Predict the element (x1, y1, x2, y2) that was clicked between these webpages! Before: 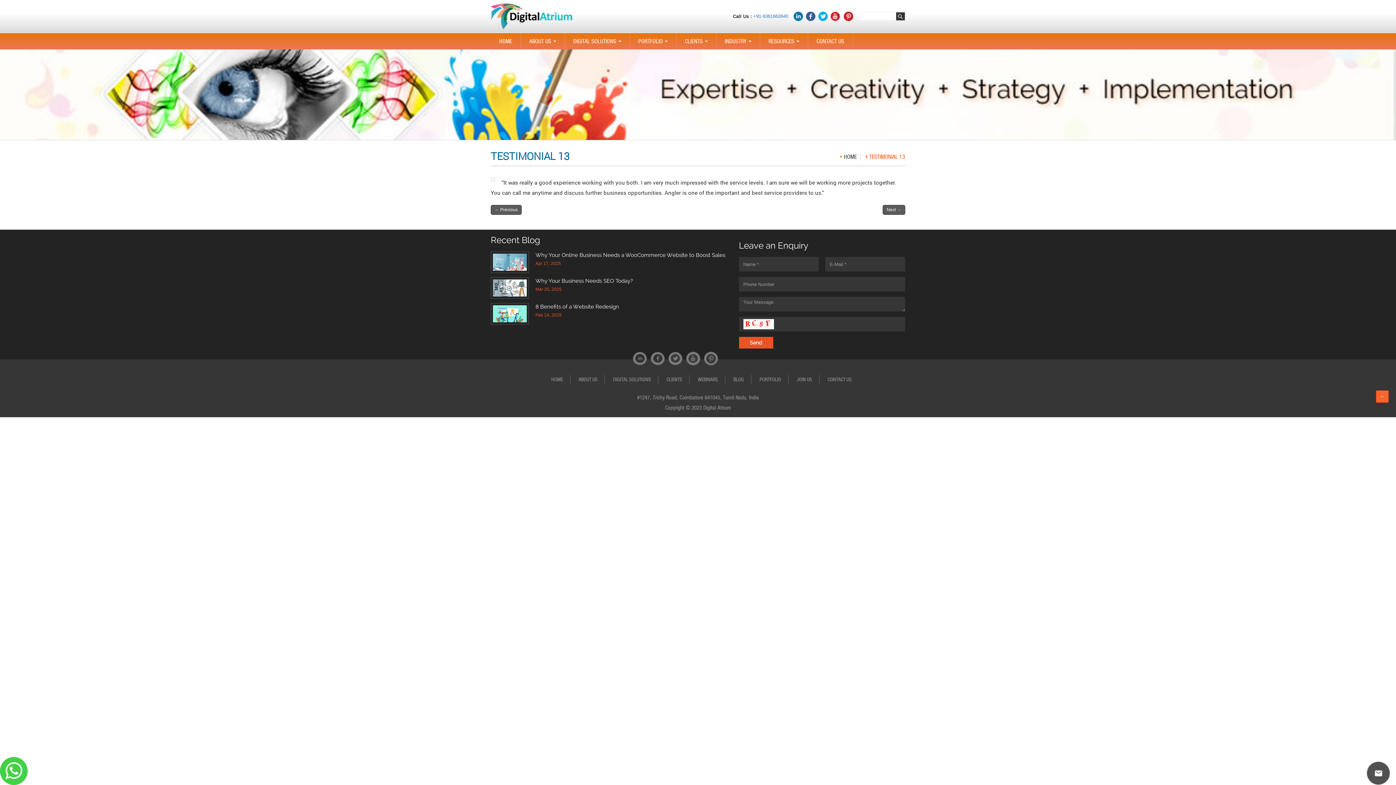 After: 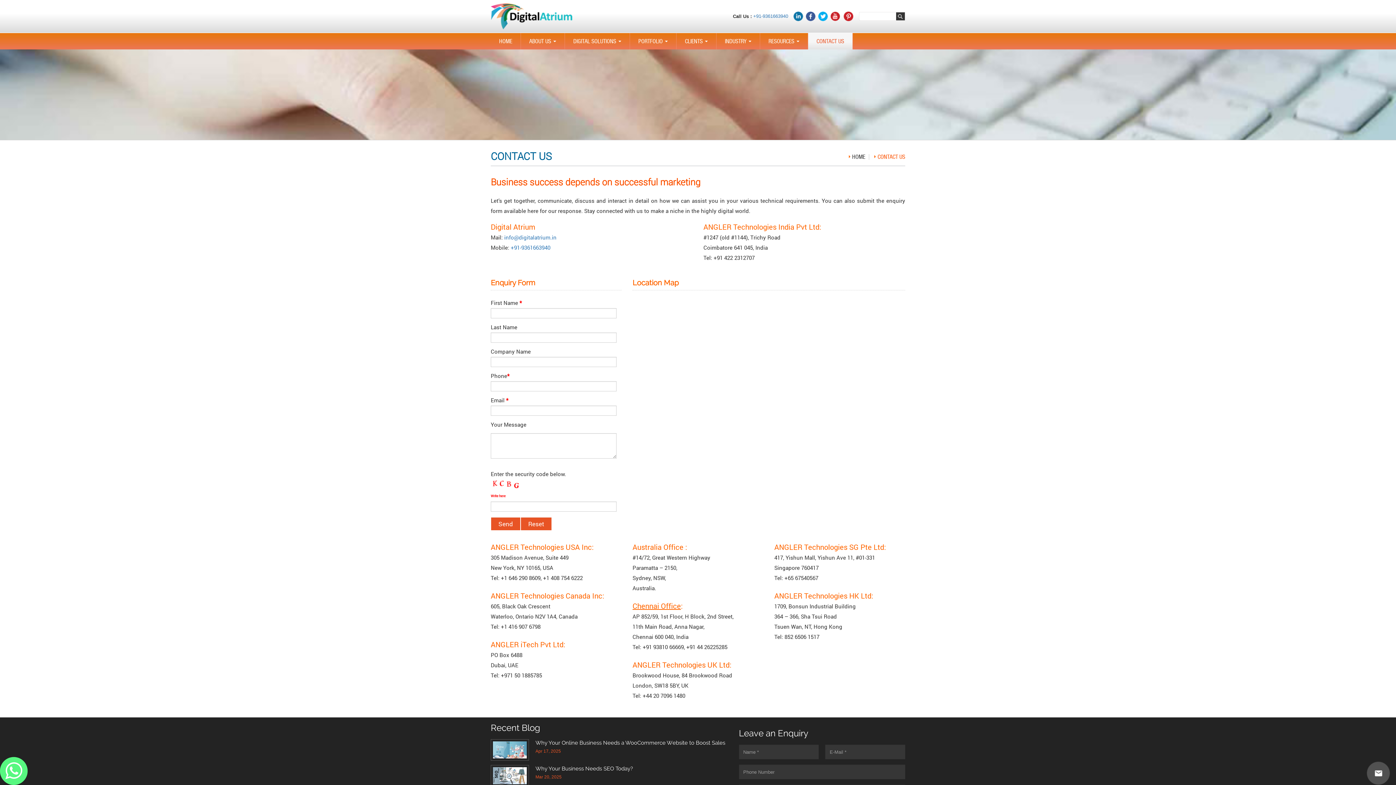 Action: bbox: (820, 375, 851, 384) label: CONTACT US